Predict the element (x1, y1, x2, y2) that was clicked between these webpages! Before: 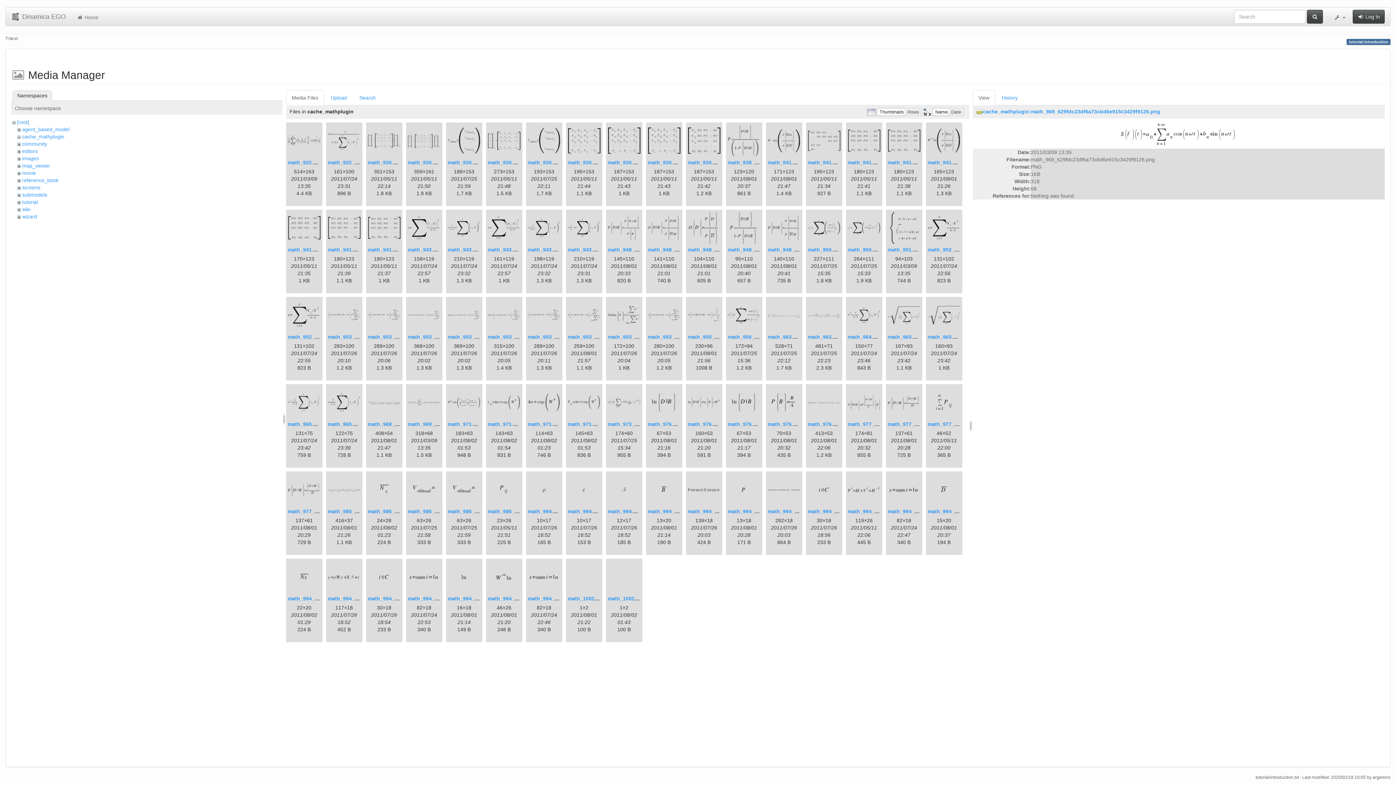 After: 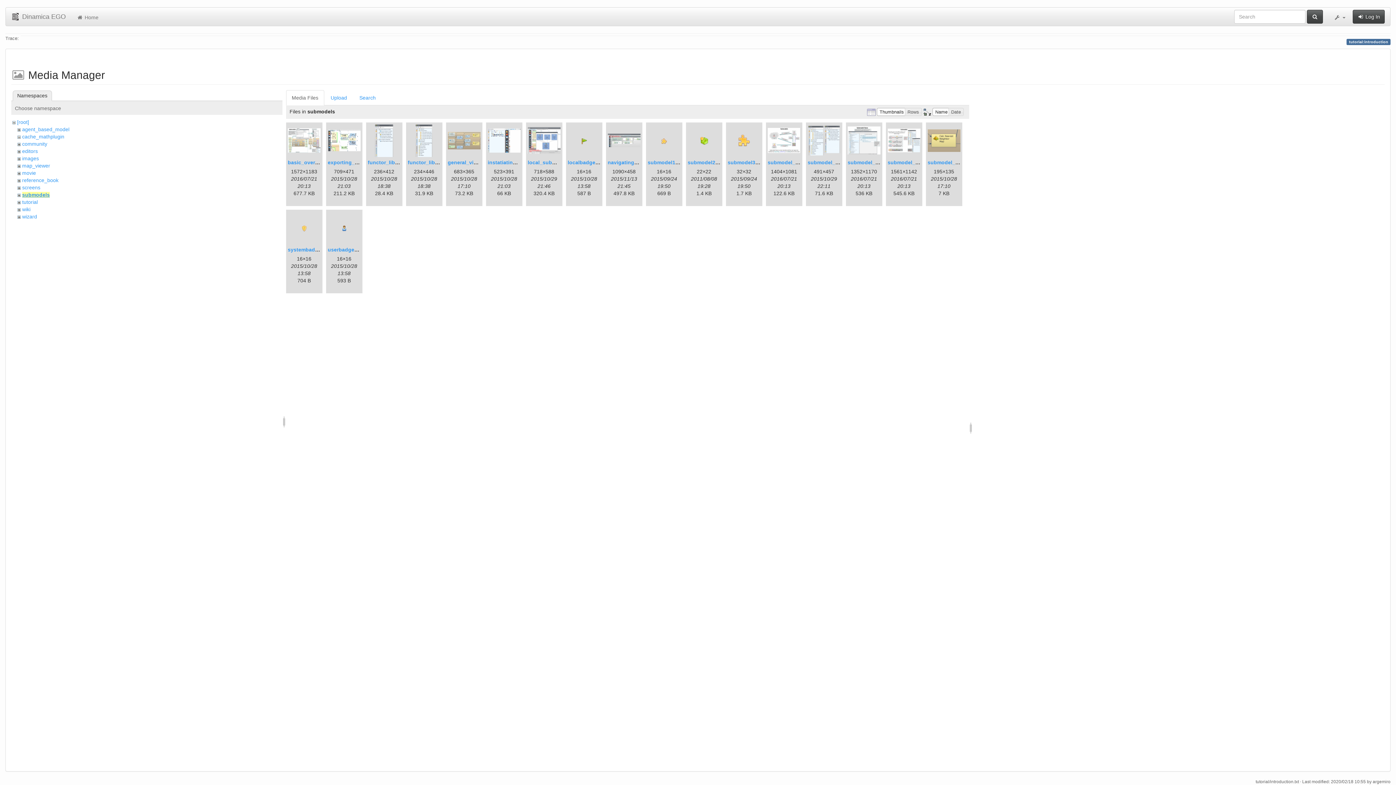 Action: bbox: (22, 192, 47, 197) label: submodels